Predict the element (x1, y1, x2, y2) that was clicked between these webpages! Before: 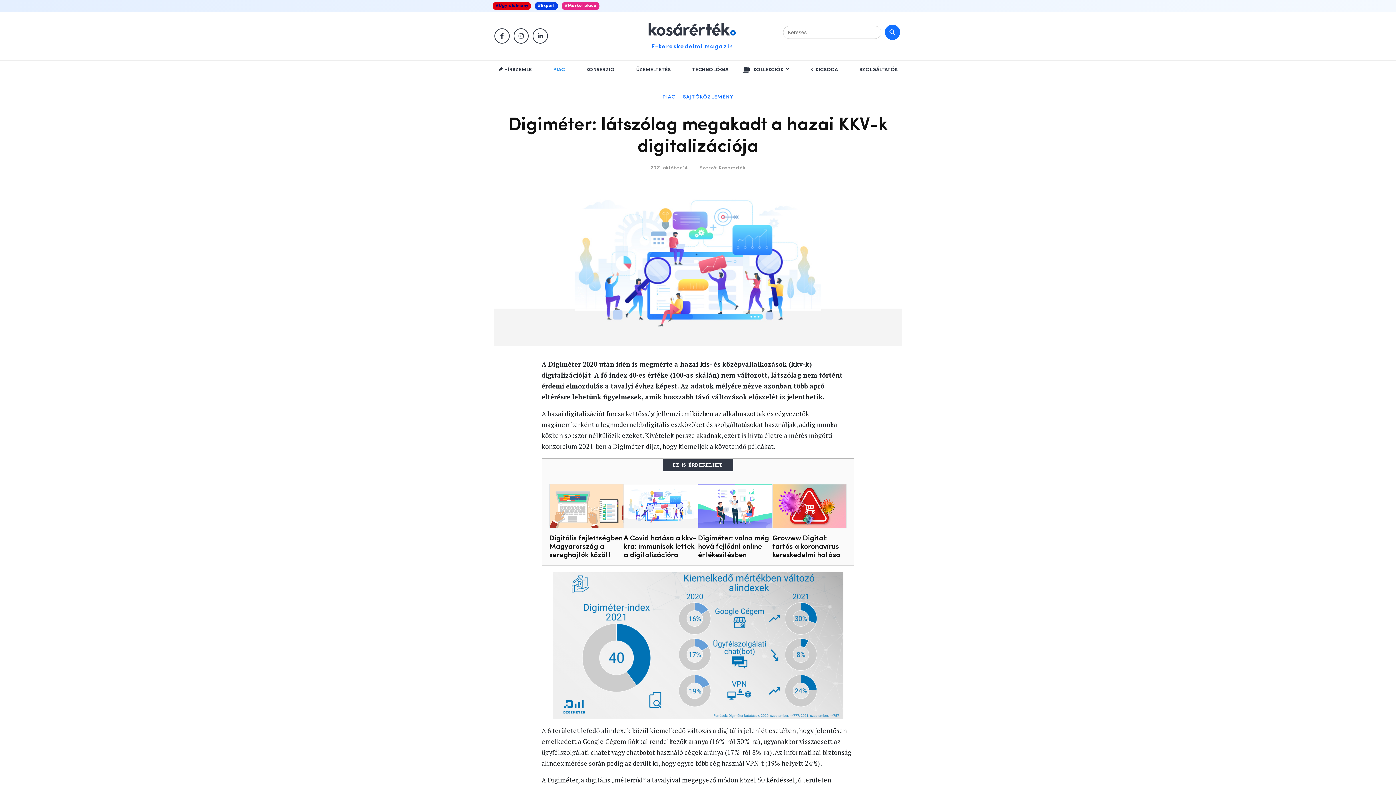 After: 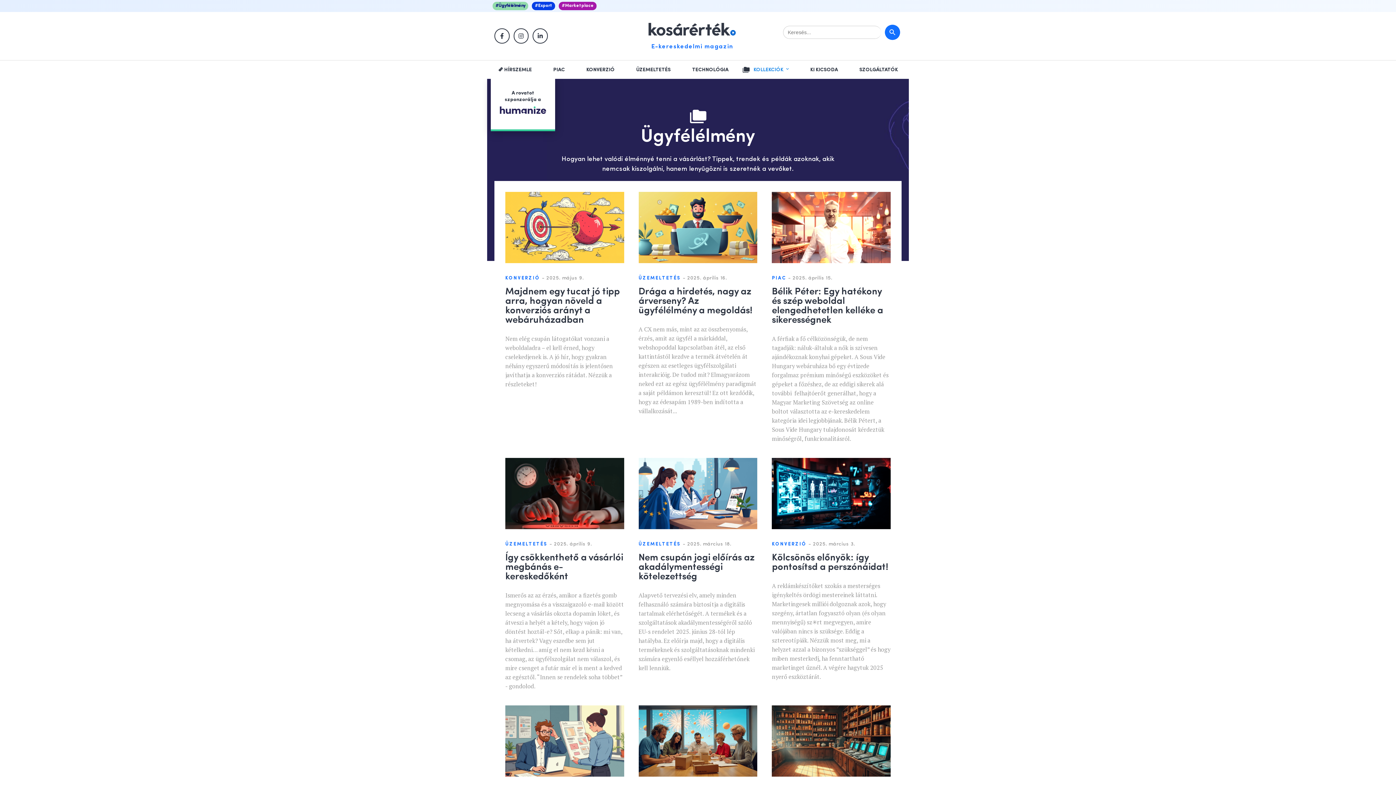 Action: label: #Ügyfélélmény bbox: (495, 3, 528, 8)